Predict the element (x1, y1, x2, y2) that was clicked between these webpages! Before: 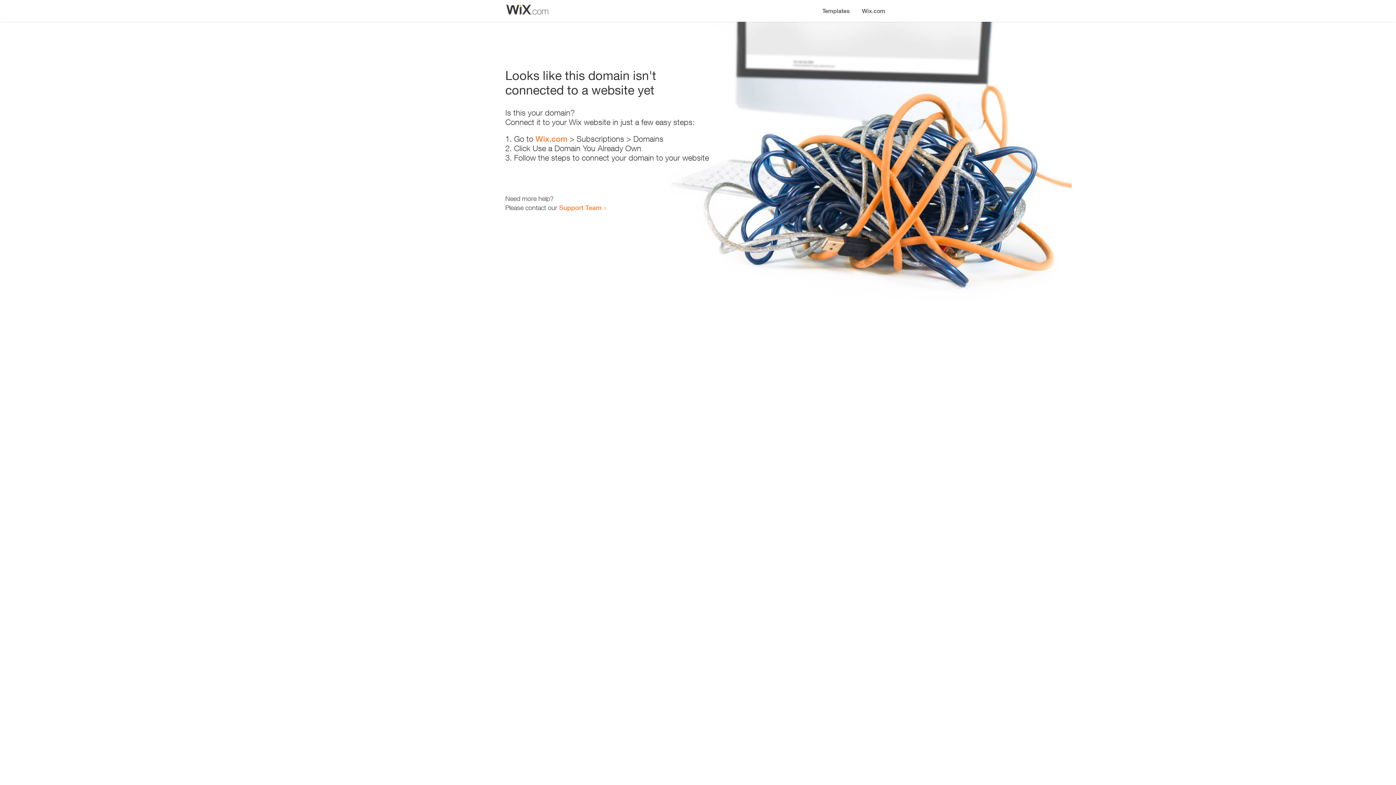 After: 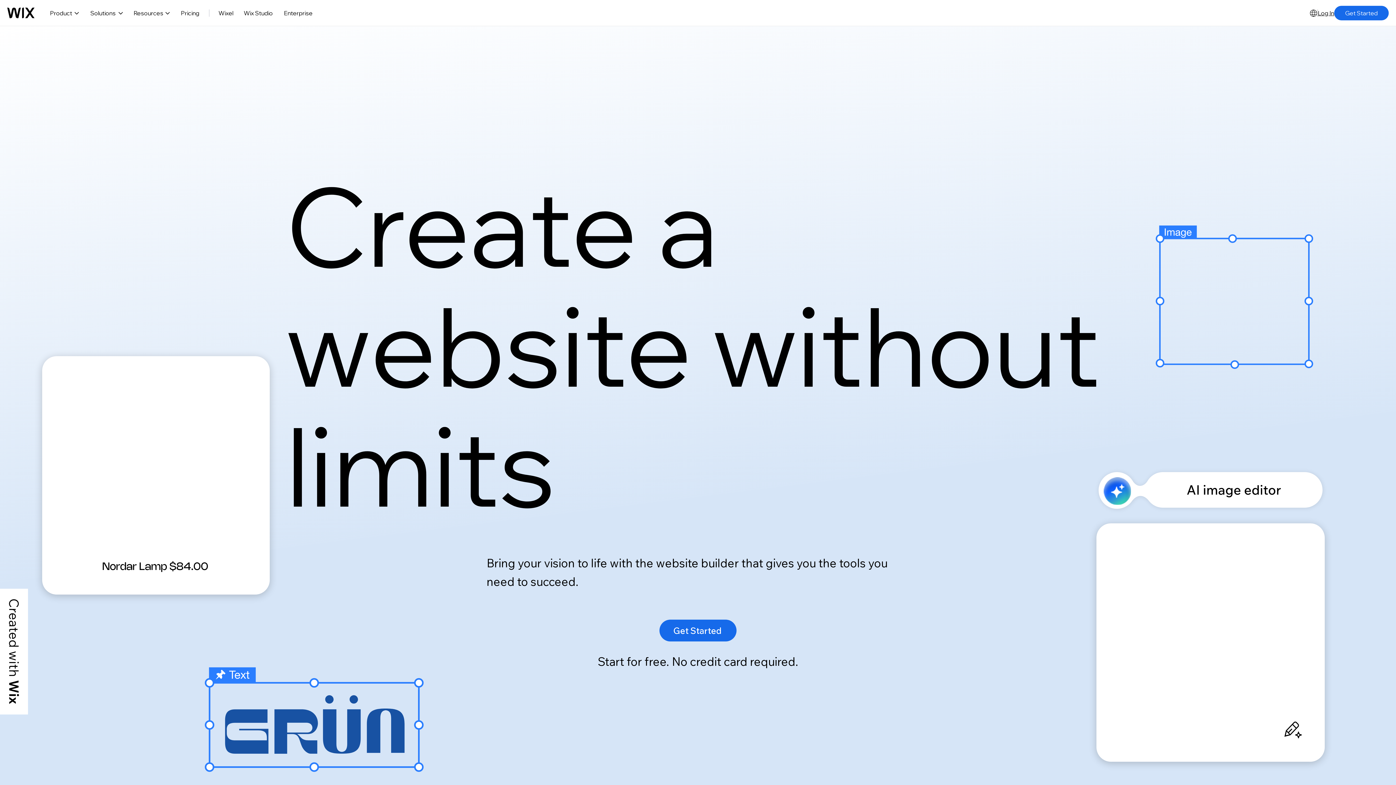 Action: bbox: (535, 134, 567, 143) label: Wix.com